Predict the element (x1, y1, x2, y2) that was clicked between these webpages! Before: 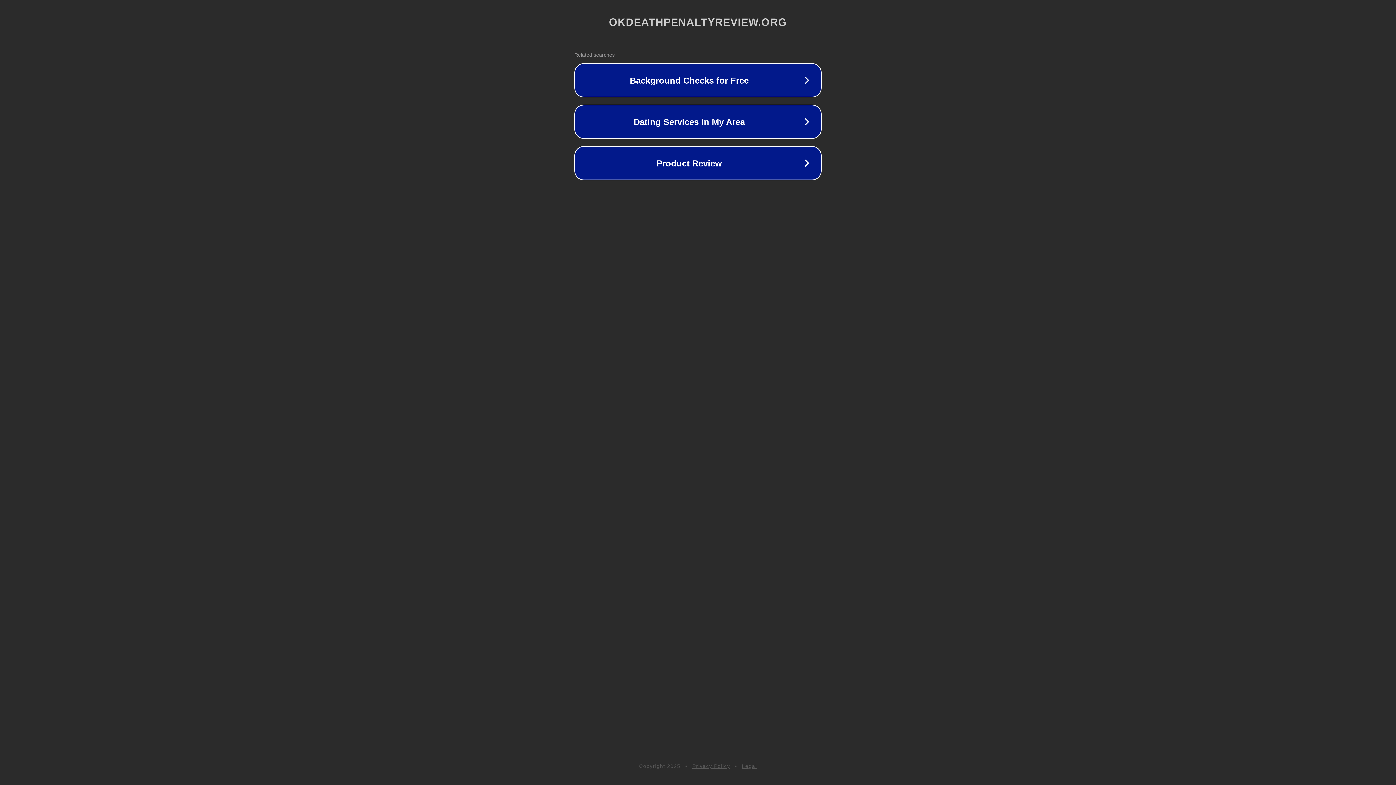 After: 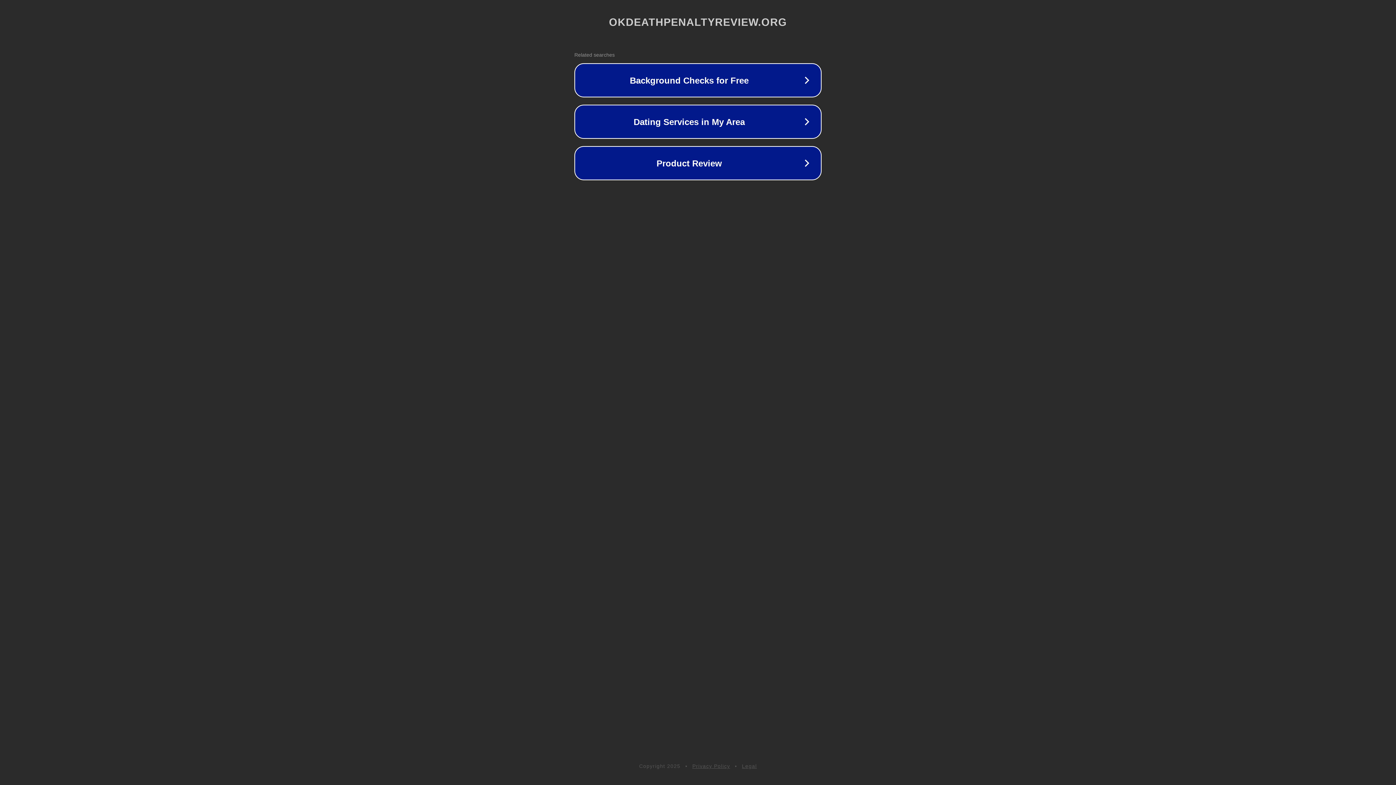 Action: bbox: (742, 763, 757, 769) label: Legal